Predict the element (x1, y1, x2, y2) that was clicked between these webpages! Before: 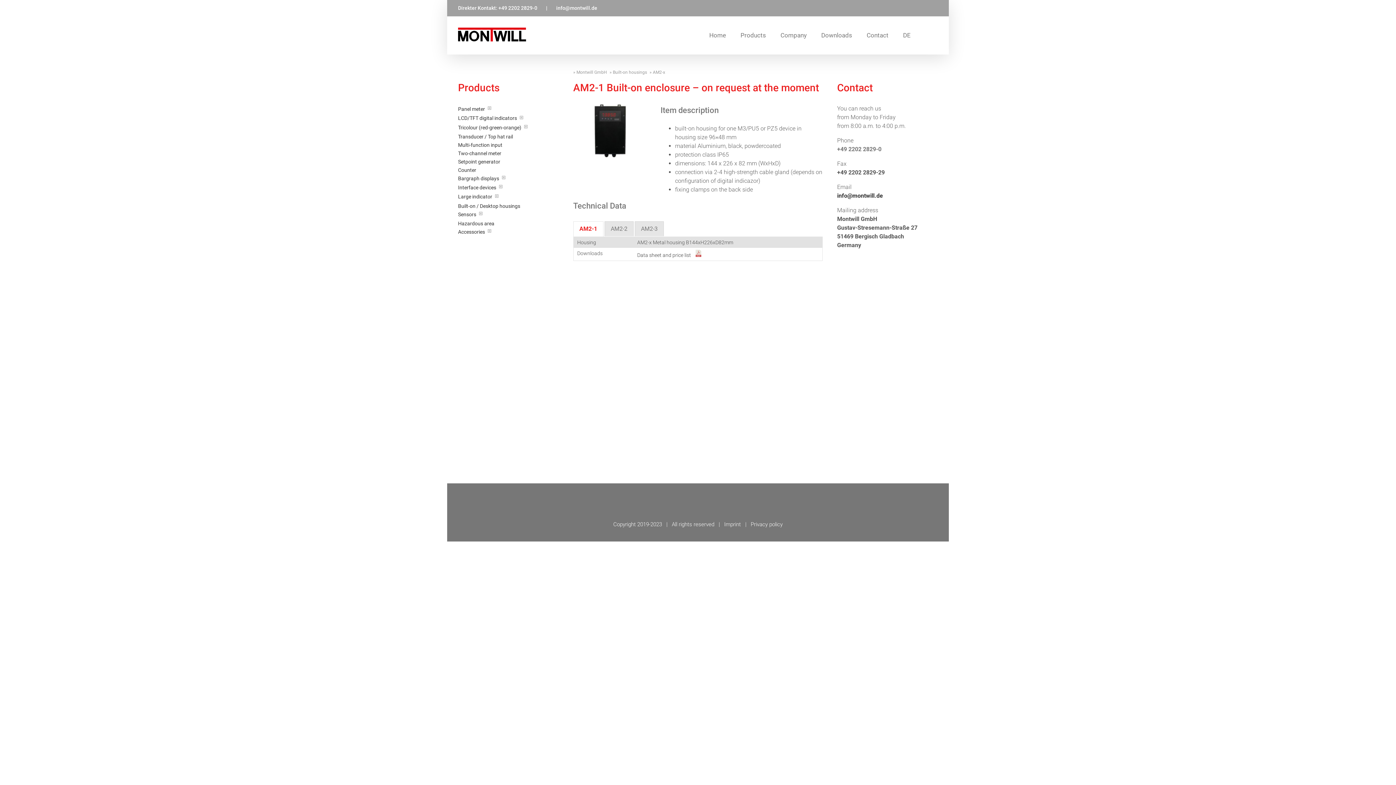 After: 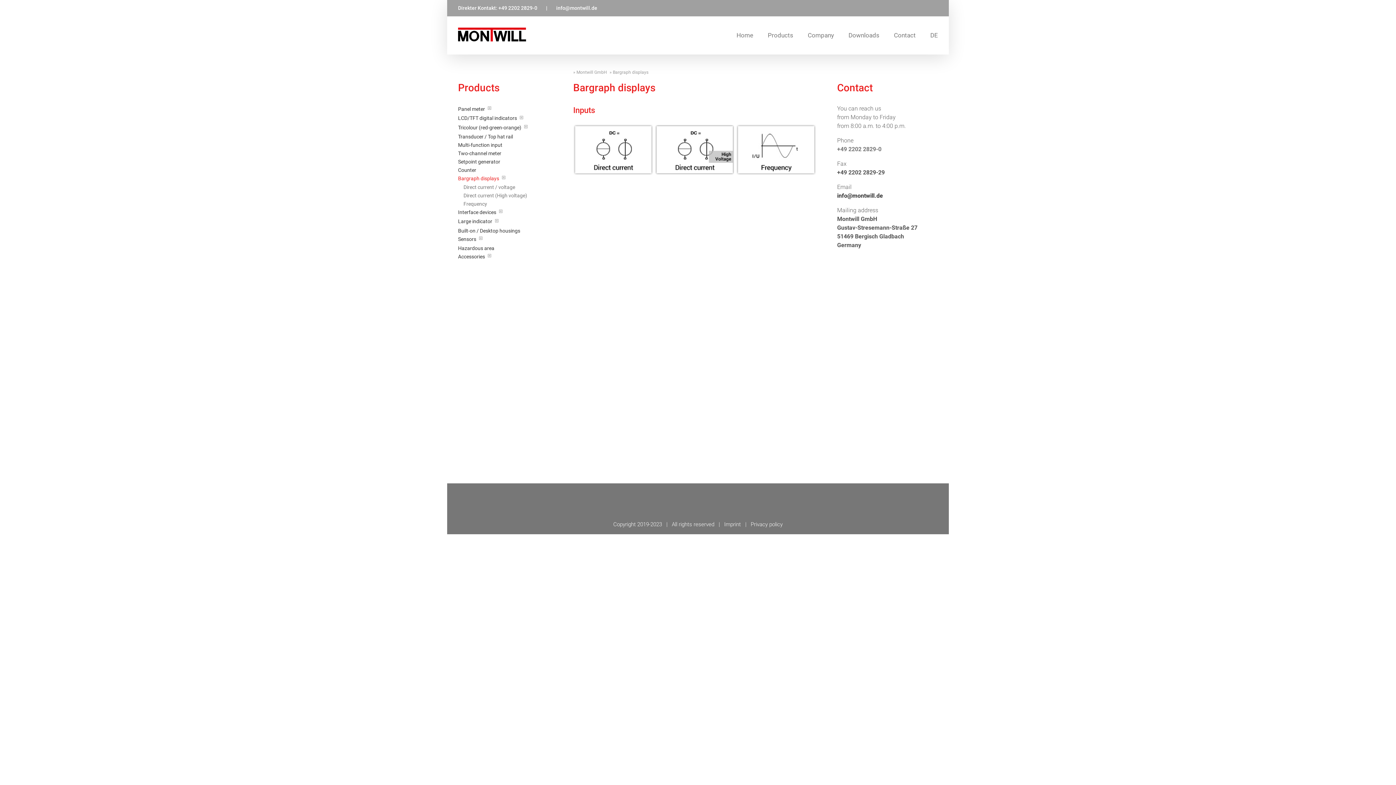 Action: bbox: (458, 174, 558, 183) label: Bargraph displays